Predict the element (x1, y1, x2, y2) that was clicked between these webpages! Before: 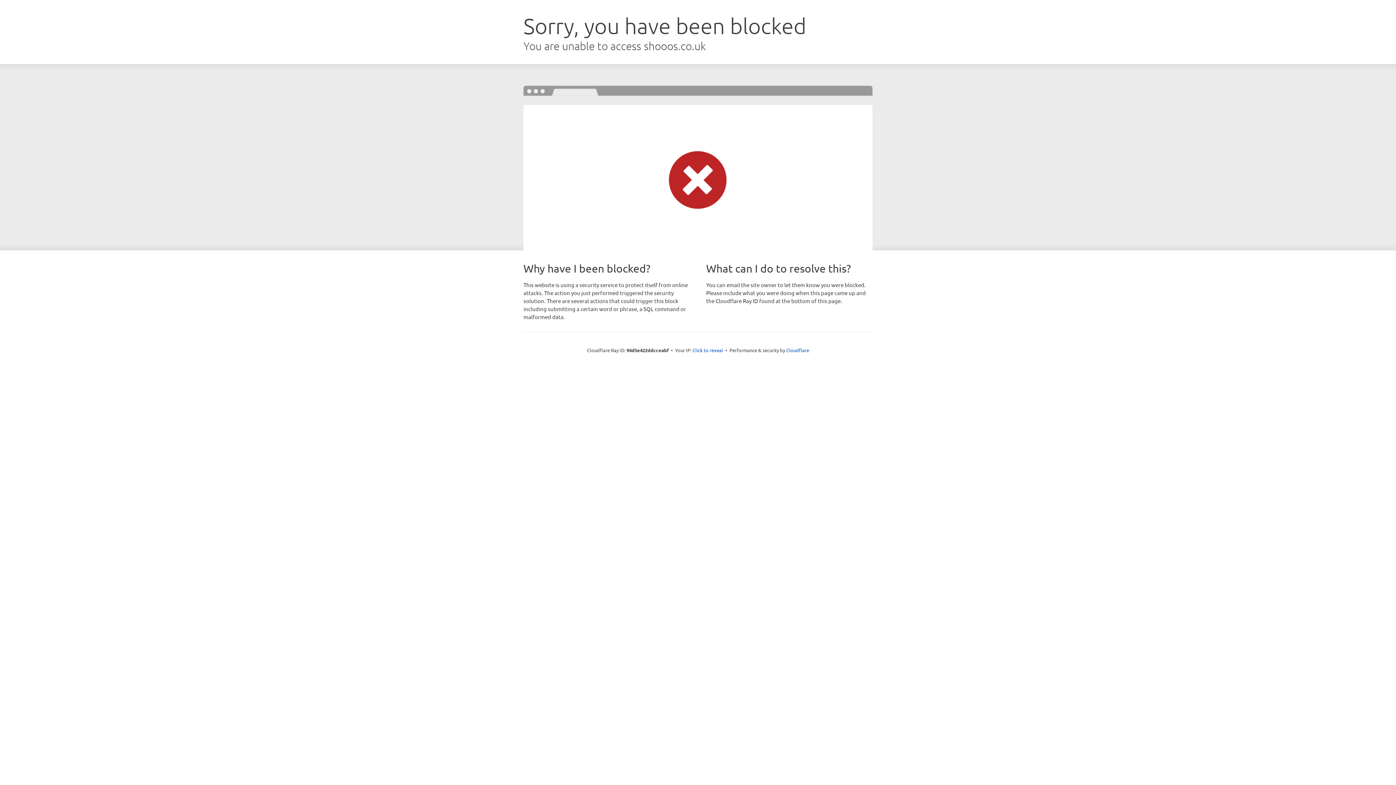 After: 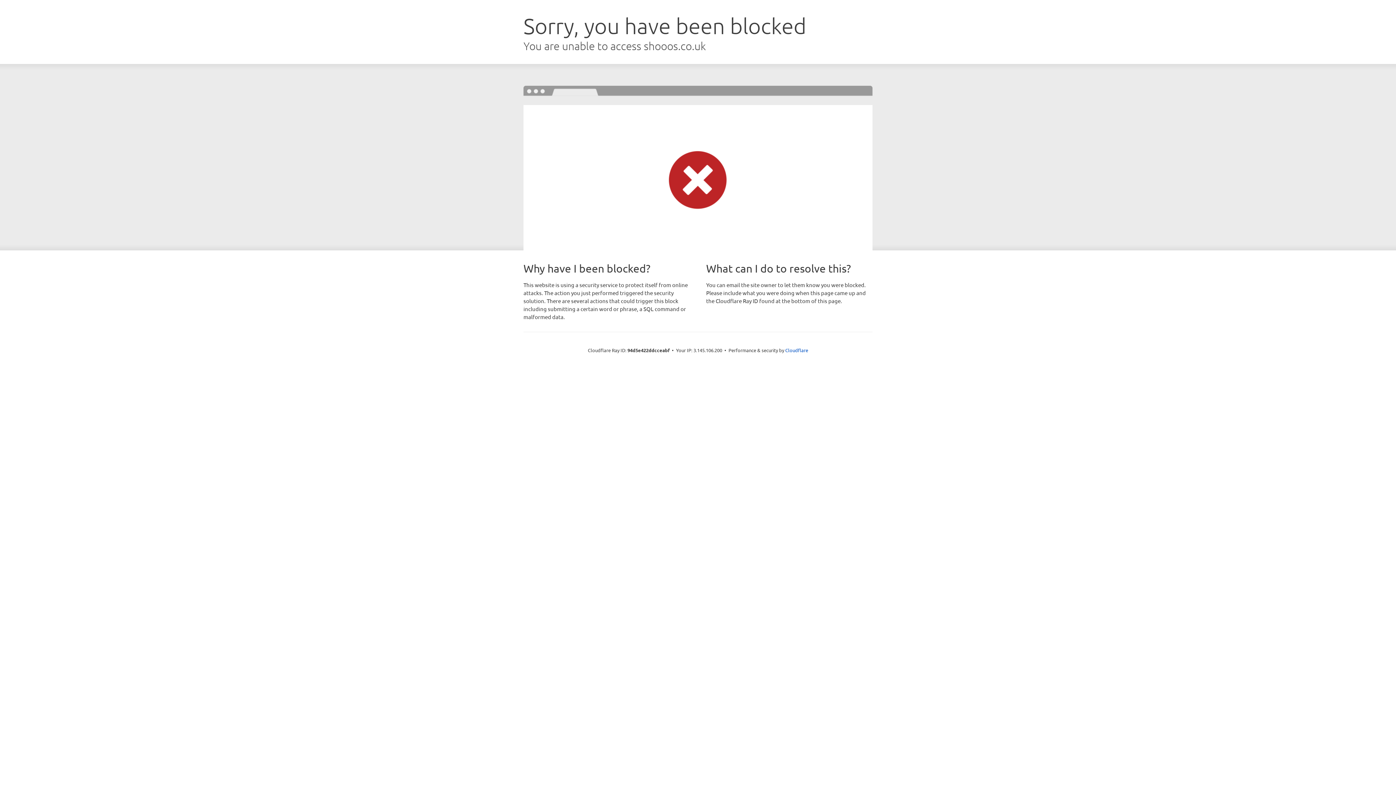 Action: label: Click to reveal bbox: (692, 346, 723, 353)